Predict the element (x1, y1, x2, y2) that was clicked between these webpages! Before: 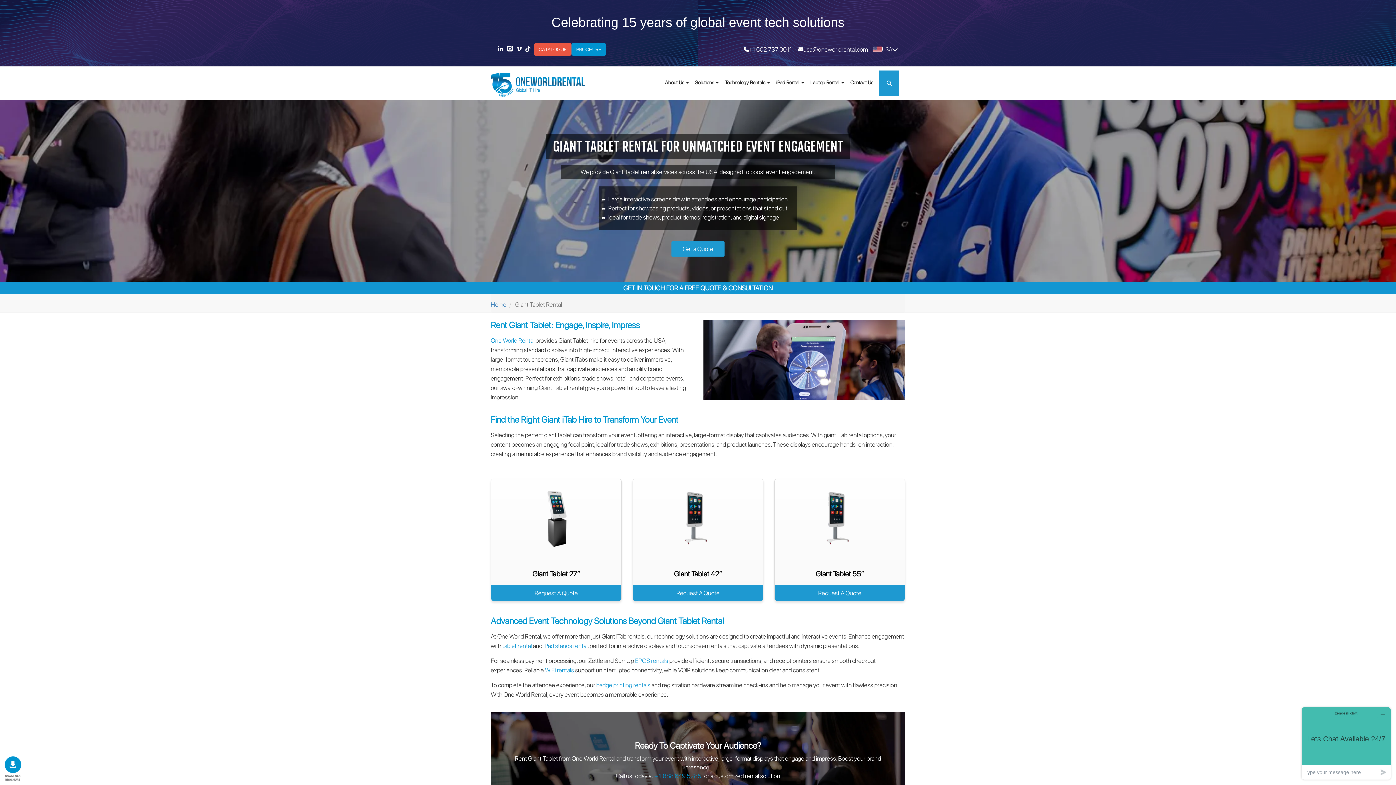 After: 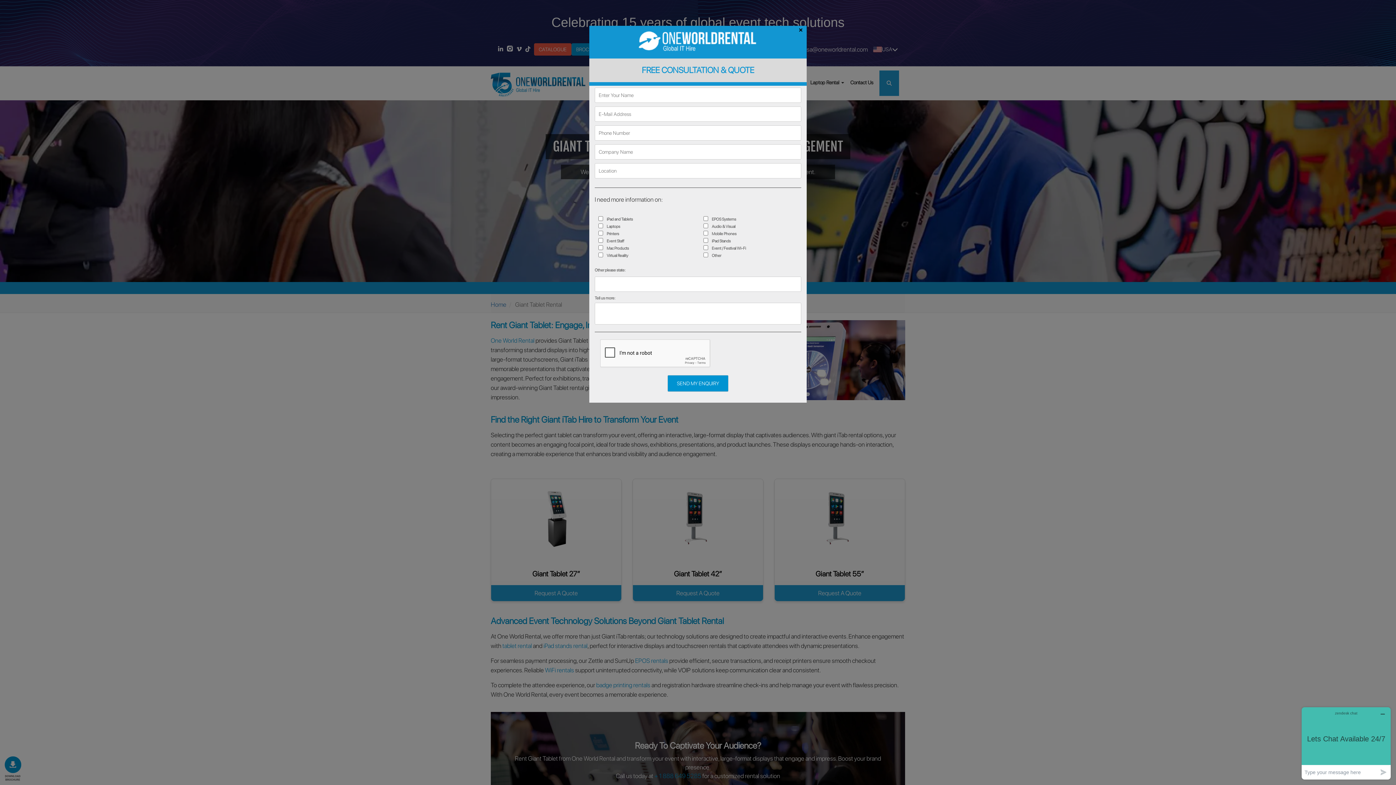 Action: bbox: (774, 479, 905, 559)